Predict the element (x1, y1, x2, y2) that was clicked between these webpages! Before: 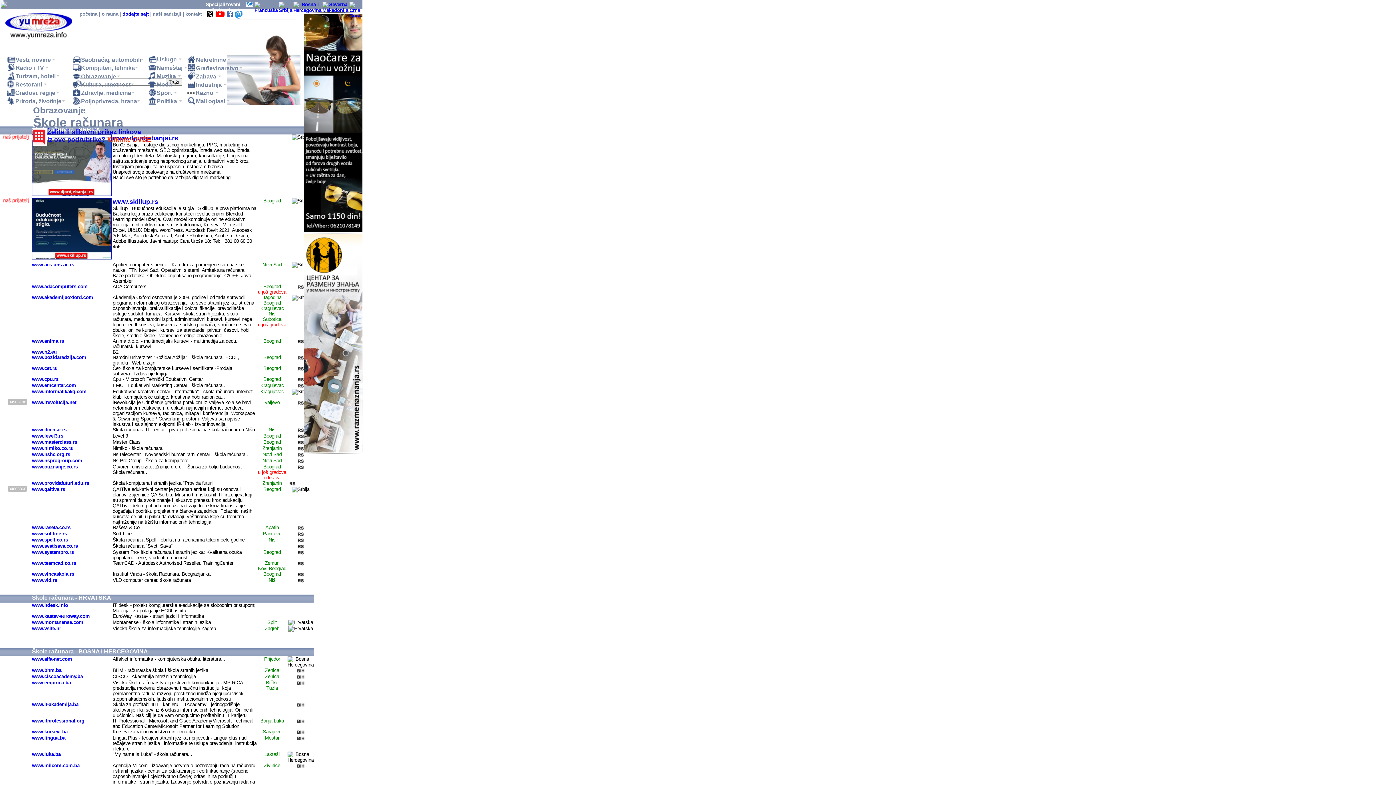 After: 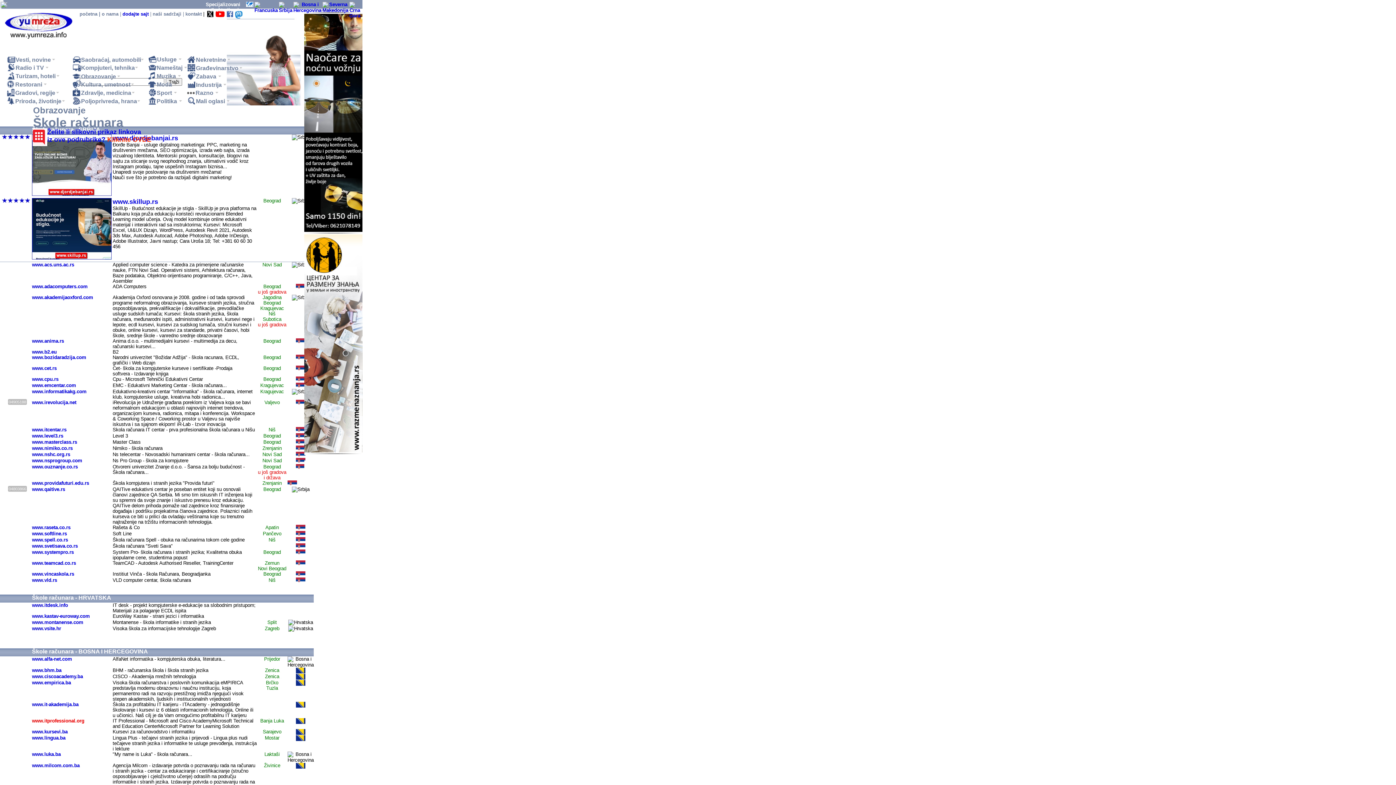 Action: bbox: (32, 718, 84, 724) label: www.itprofessional.org
